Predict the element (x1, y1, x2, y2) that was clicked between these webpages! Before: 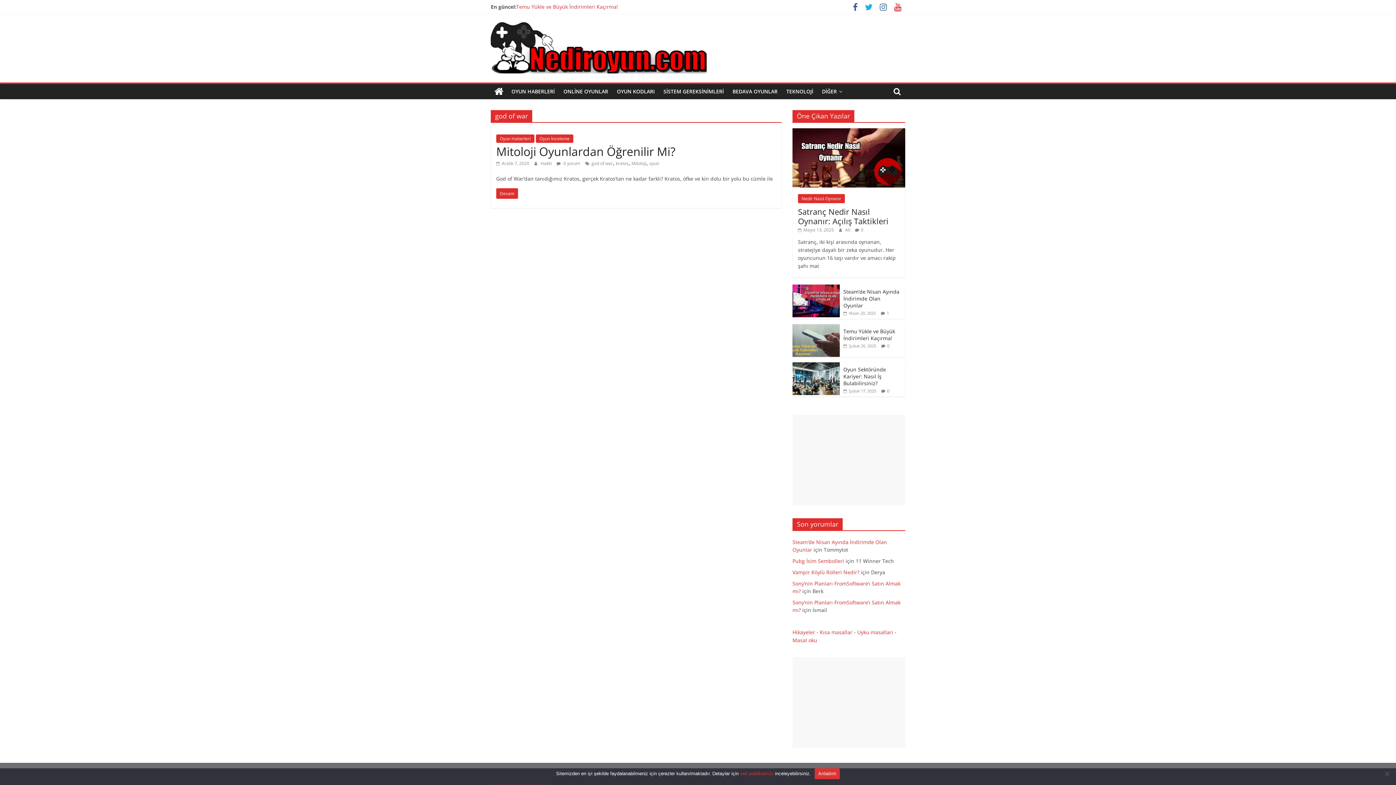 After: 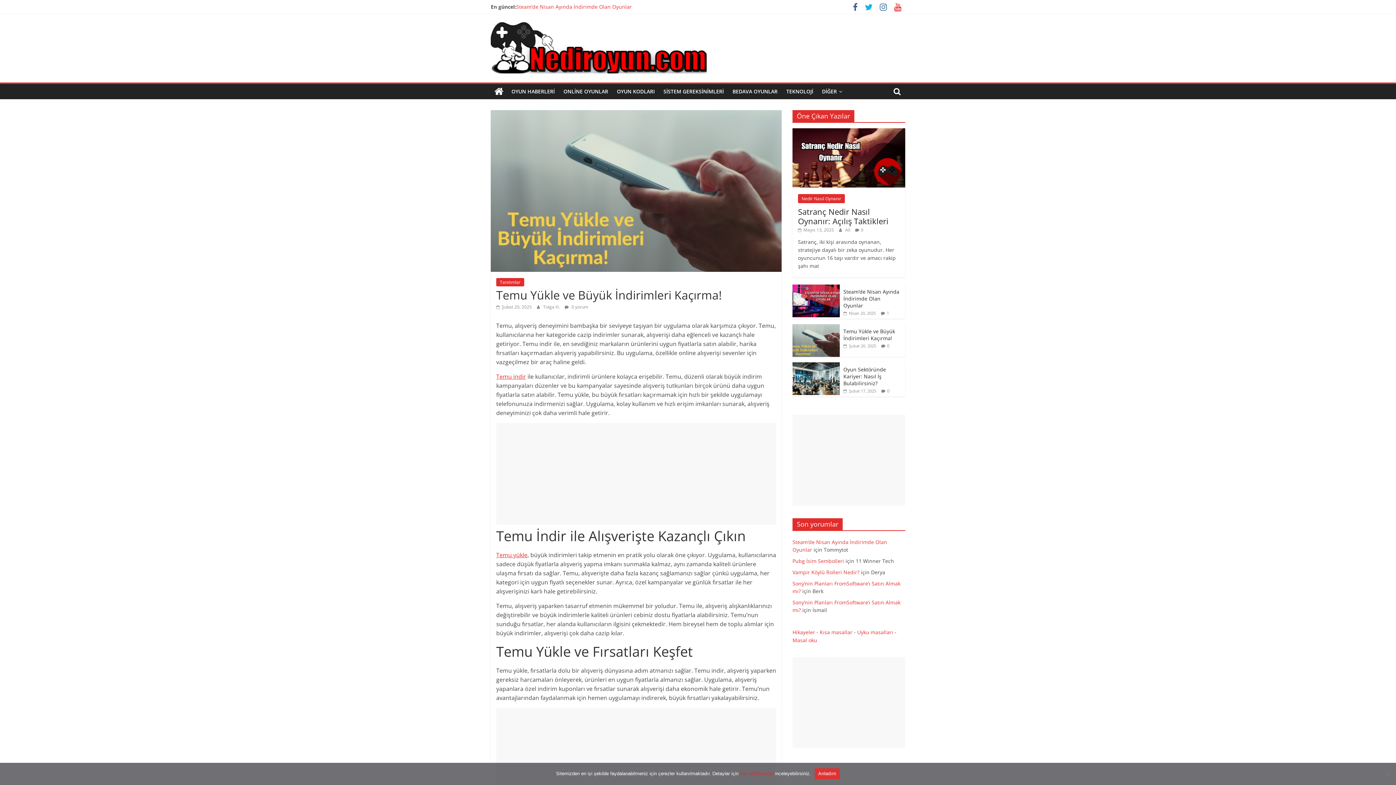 Action: label:  Şubat 20, 2025 bbox: (843, 343, 876, 348)